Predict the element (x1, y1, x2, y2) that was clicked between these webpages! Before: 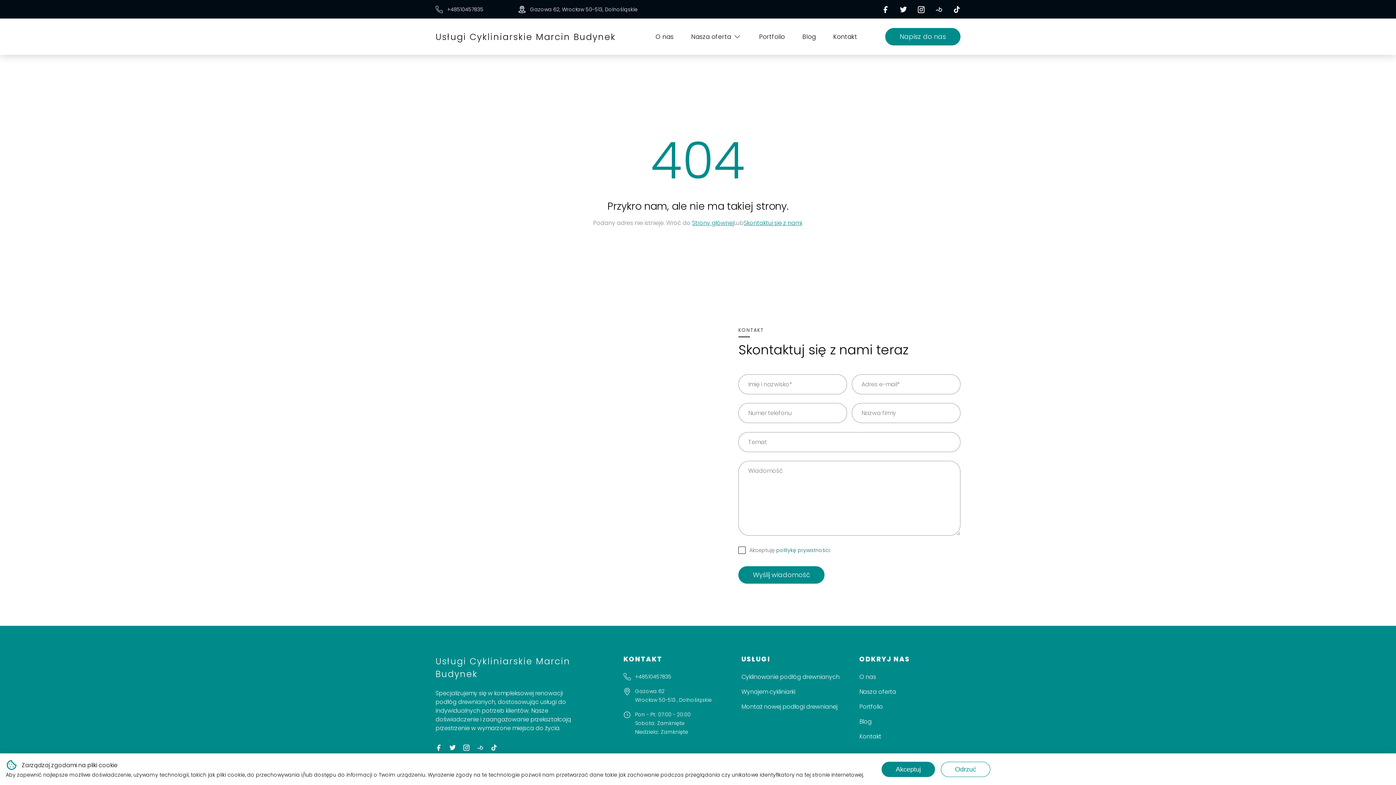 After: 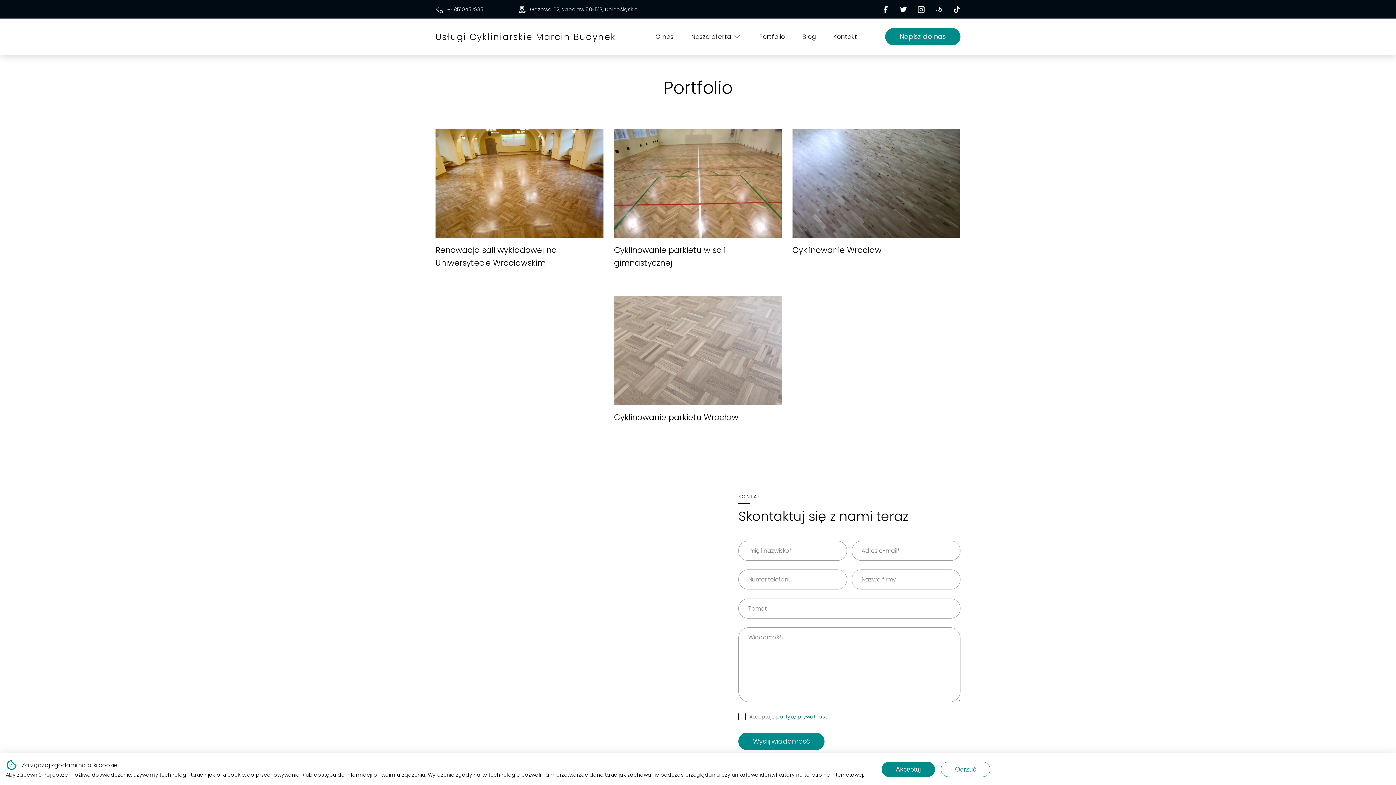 Action: bbox: (859, 702, 883, 711) label: Portfolio